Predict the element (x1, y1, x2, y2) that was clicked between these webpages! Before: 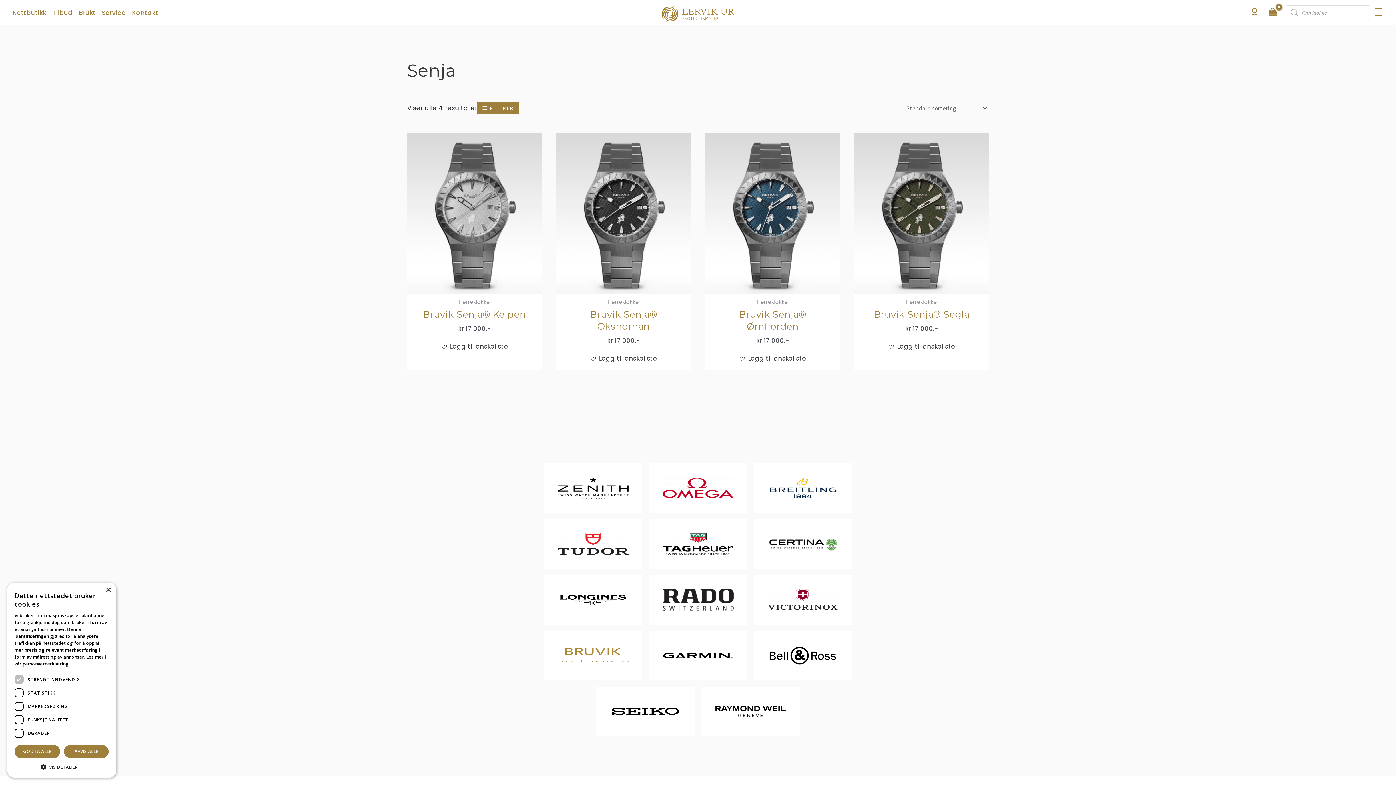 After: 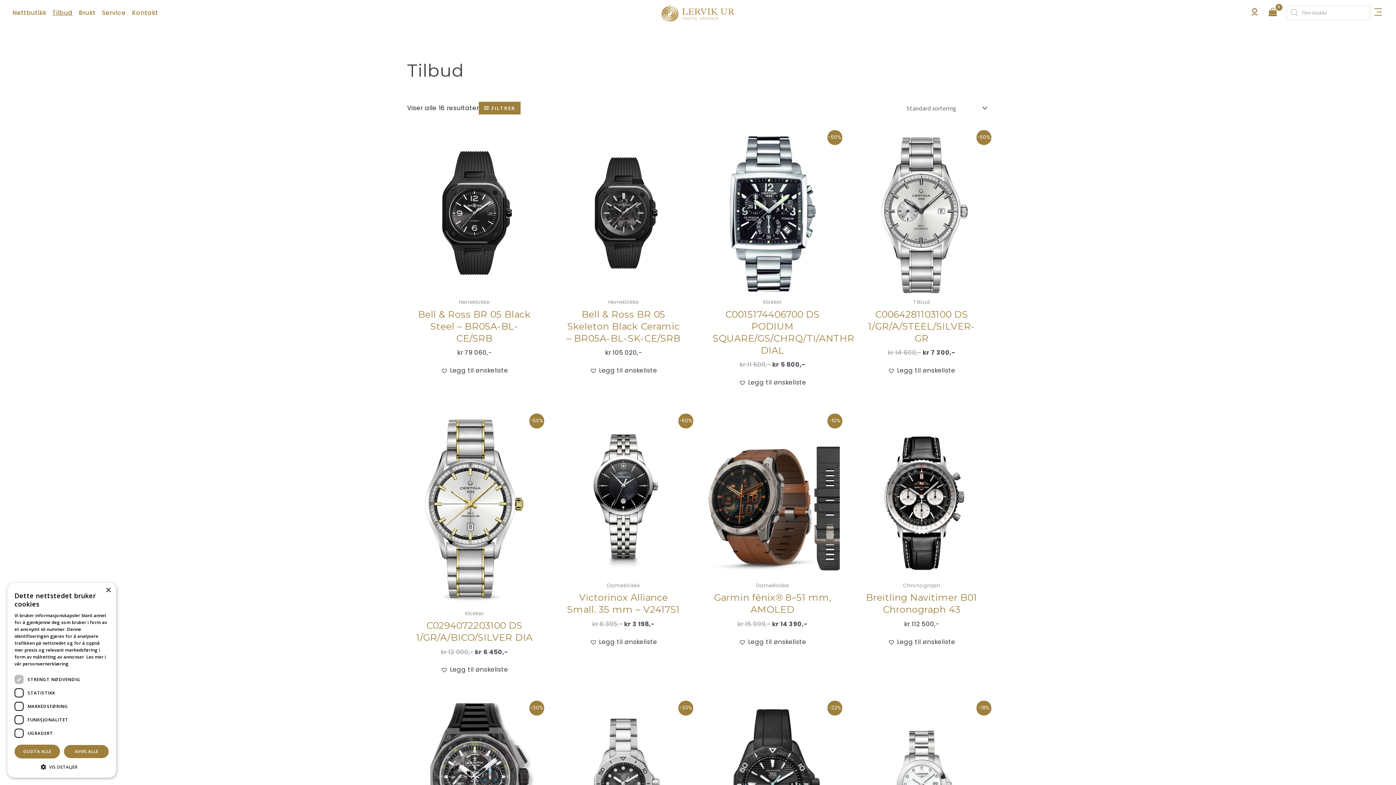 Action: label: Tilbud bbox: (52, 8, 72, 16)